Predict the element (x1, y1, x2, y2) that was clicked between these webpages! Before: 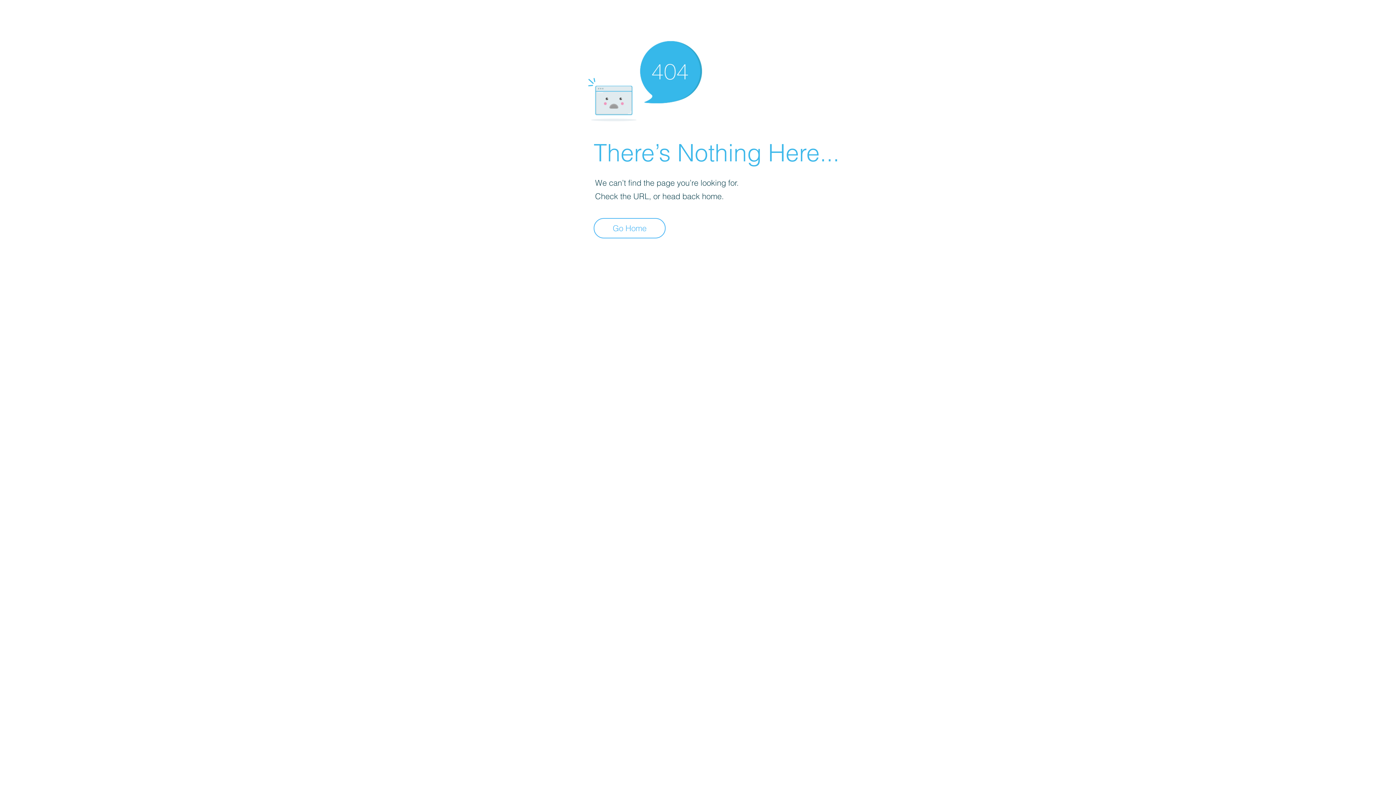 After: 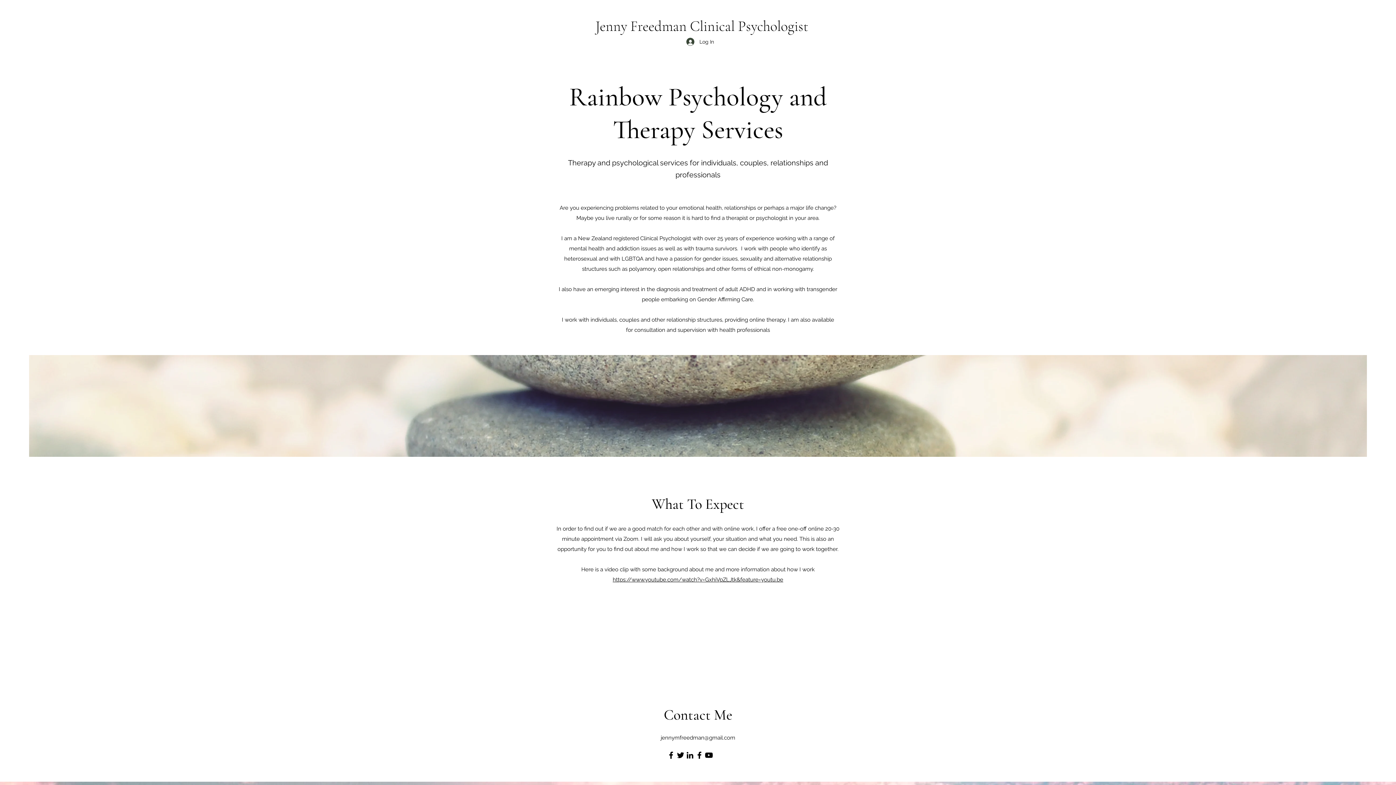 Action: label: Go Home bbox: (593, 218, 665, 238)